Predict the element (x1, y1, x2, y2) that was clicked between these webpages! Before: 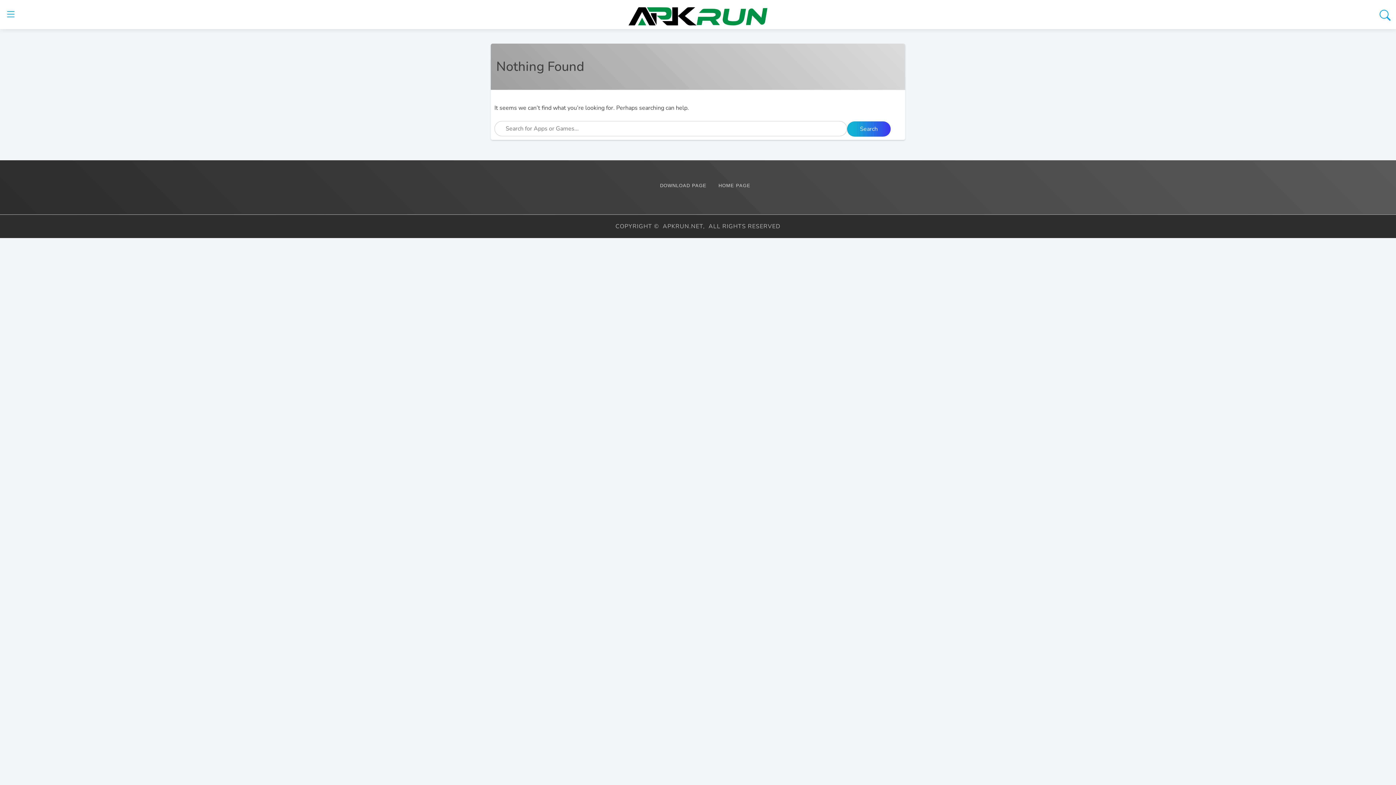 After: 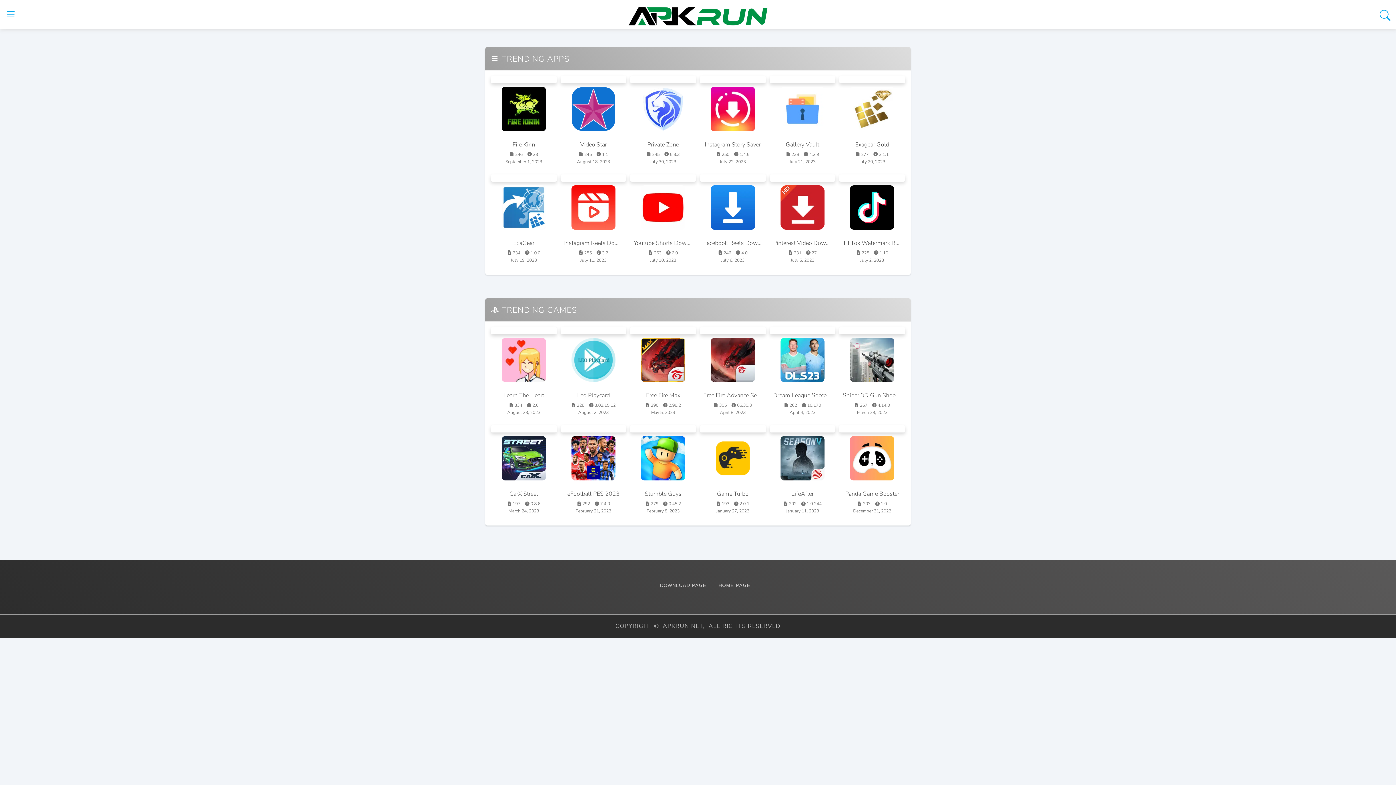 Action: bbox: (628, 3, 767, 25)